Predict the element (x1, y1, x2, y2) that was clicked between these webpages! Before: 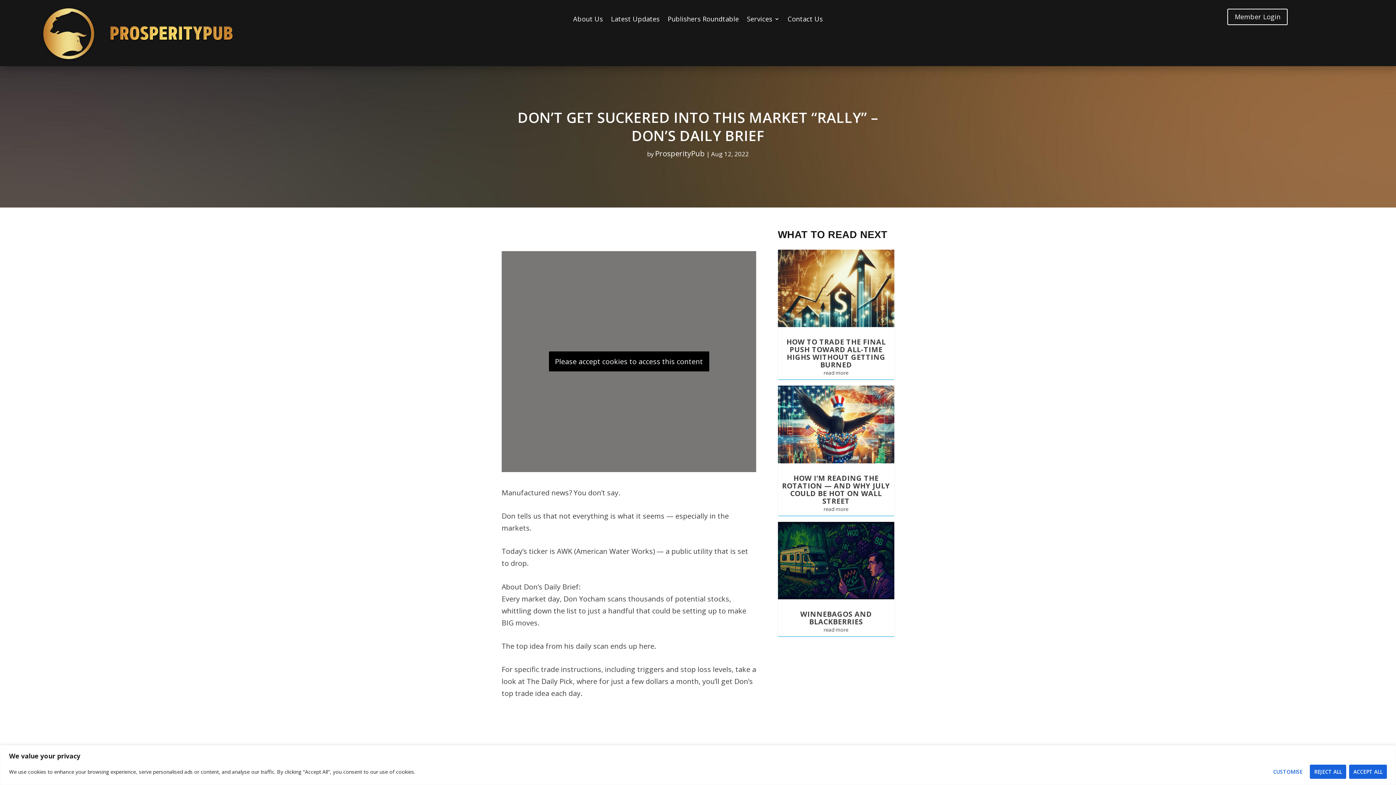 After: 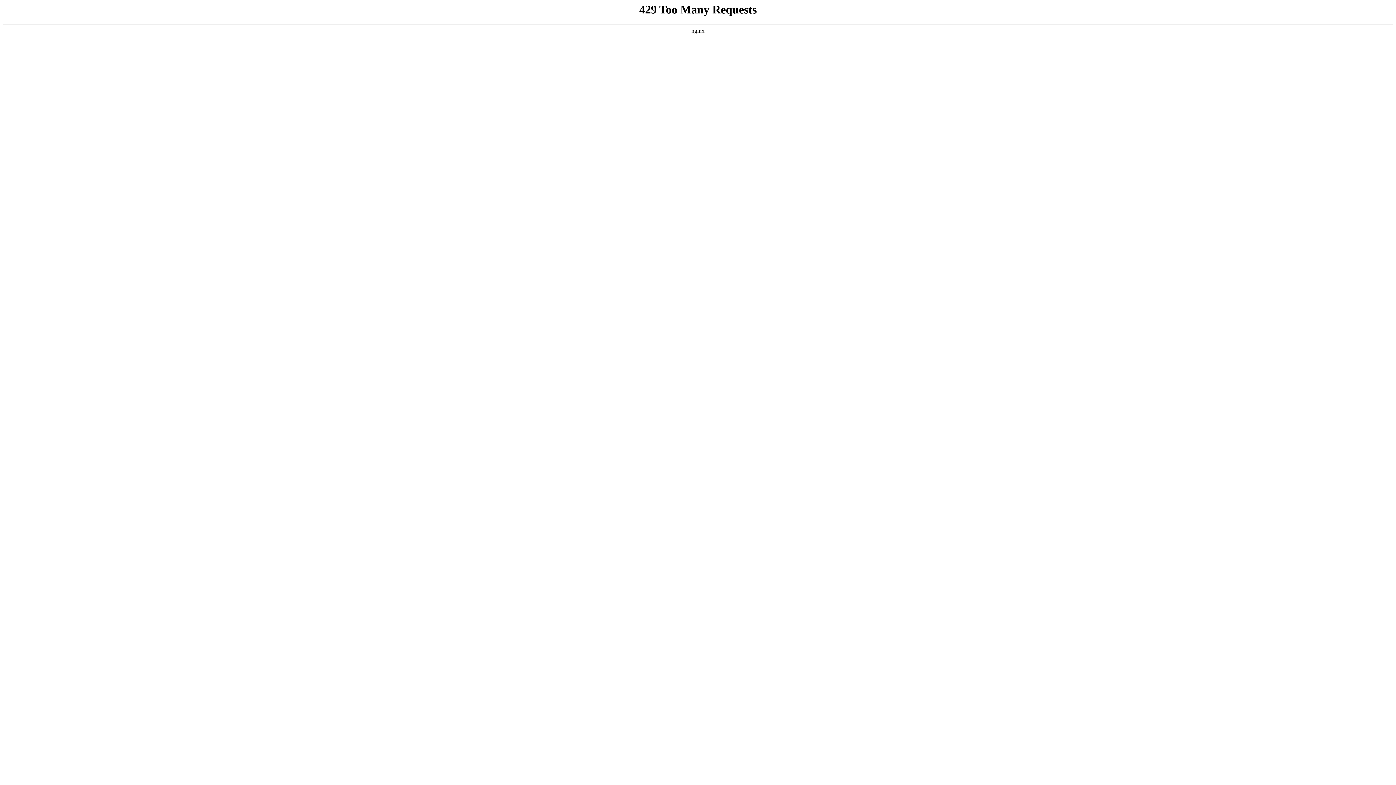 Action: bbox: (611, 16, 659, 24) label: Latest Updates